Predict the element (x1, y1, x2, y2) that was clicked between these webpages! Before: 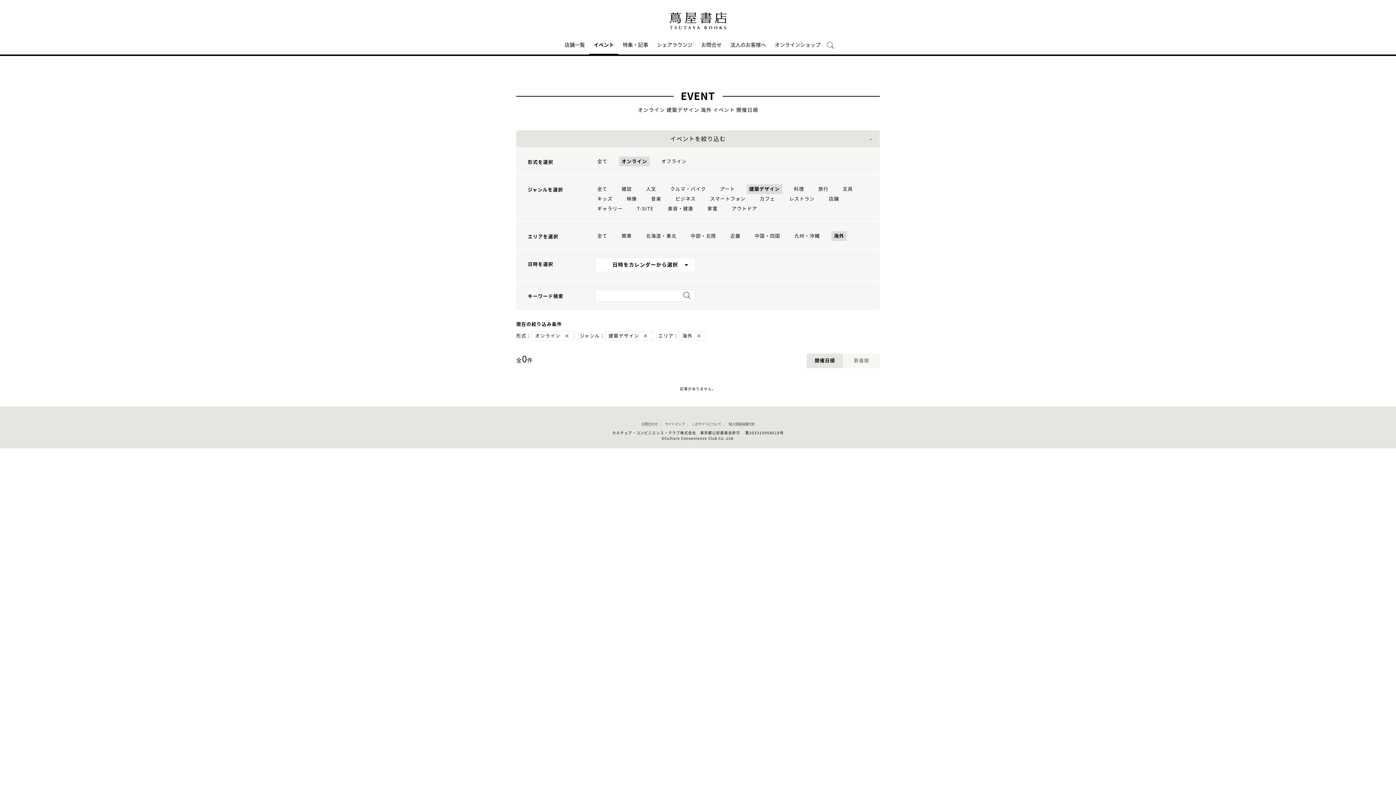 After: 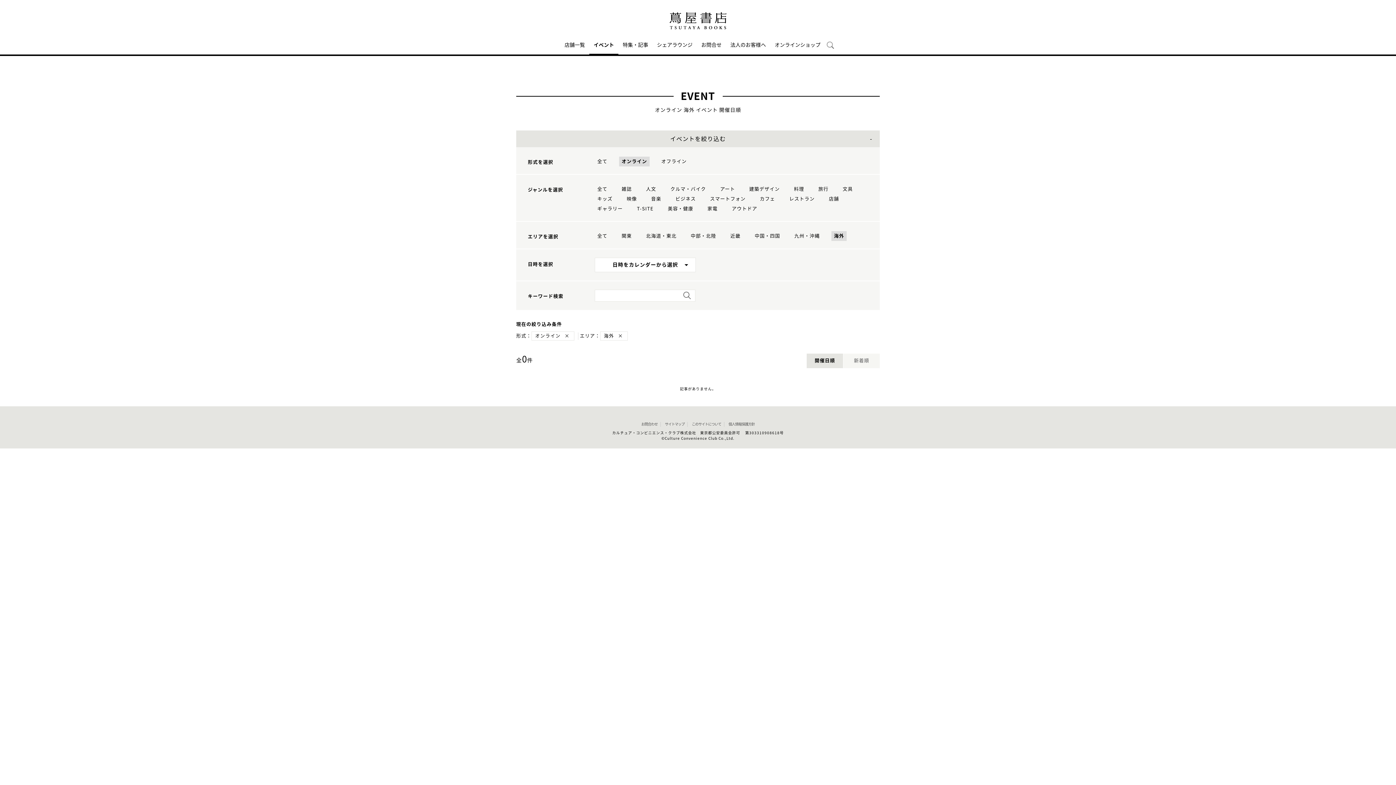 Action: bbox: (594, 184, 610, 194) label: 全て